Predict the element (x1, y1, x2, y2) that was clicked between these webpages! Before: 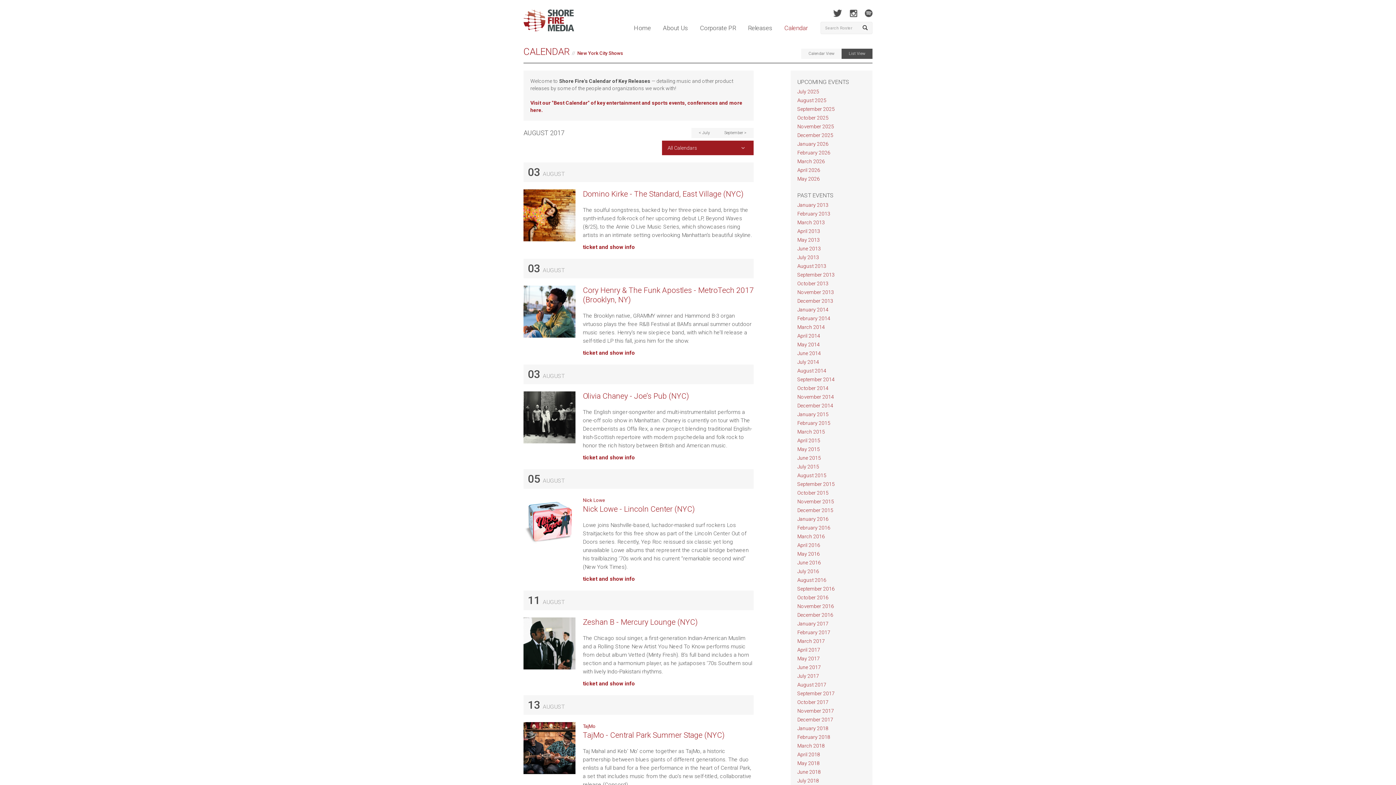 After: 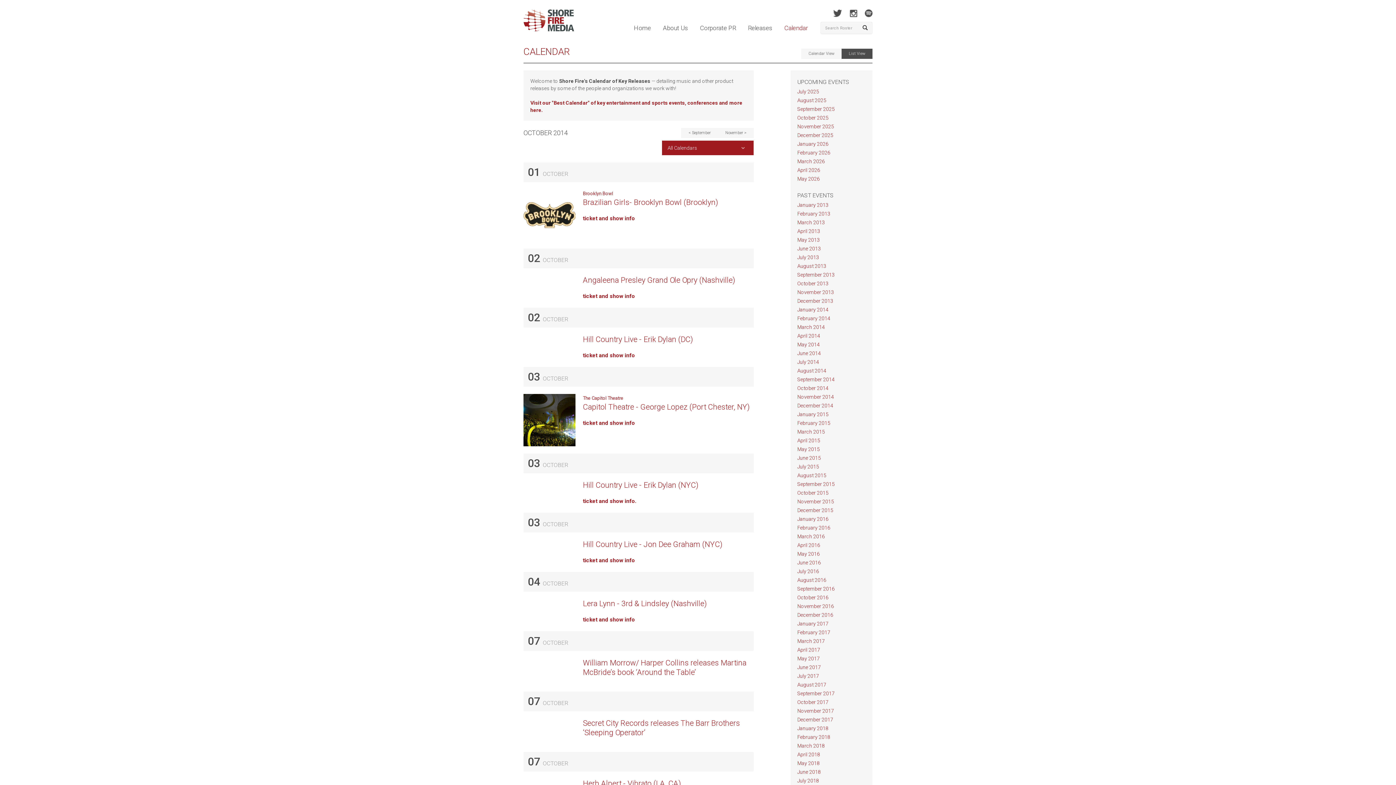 Action: label: October 2014 bbox: (797, 384, 866, 392)